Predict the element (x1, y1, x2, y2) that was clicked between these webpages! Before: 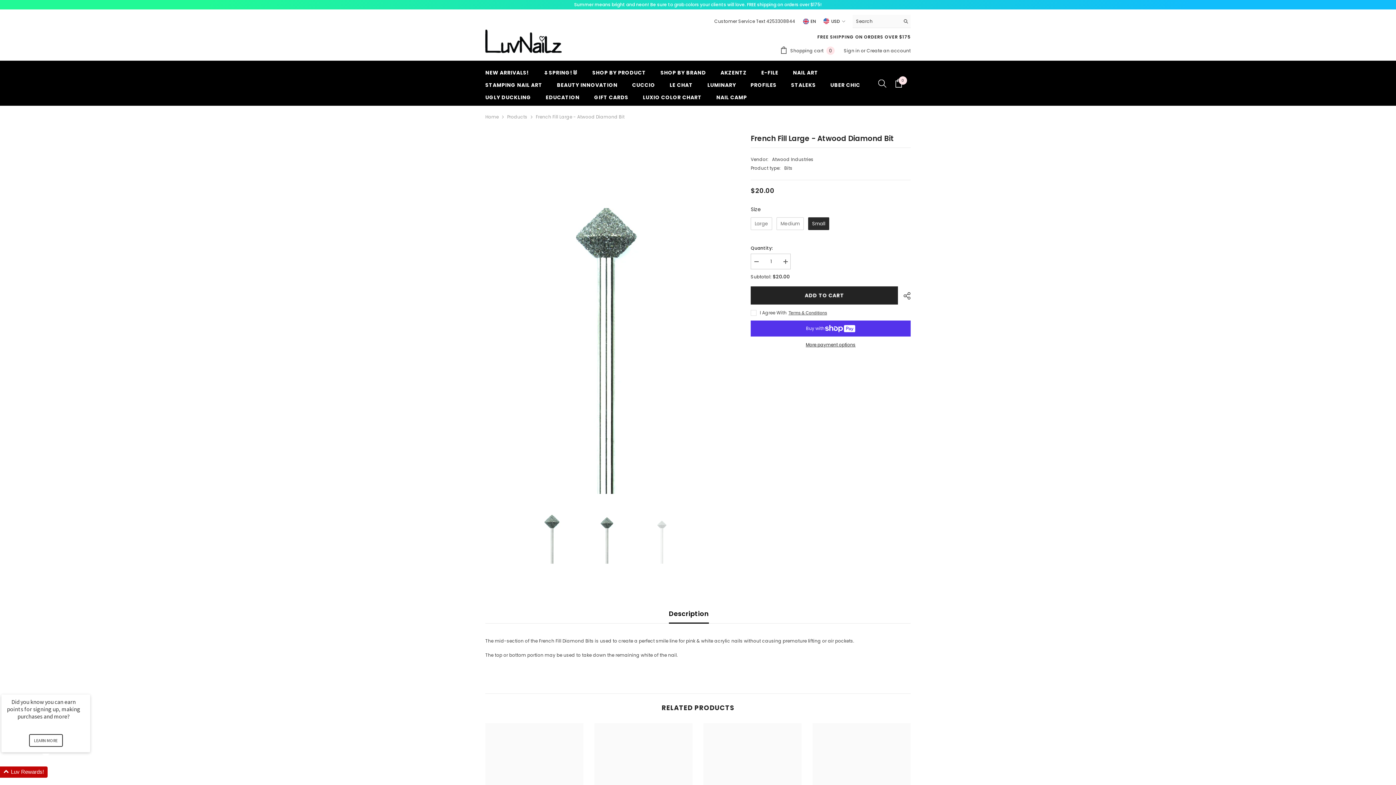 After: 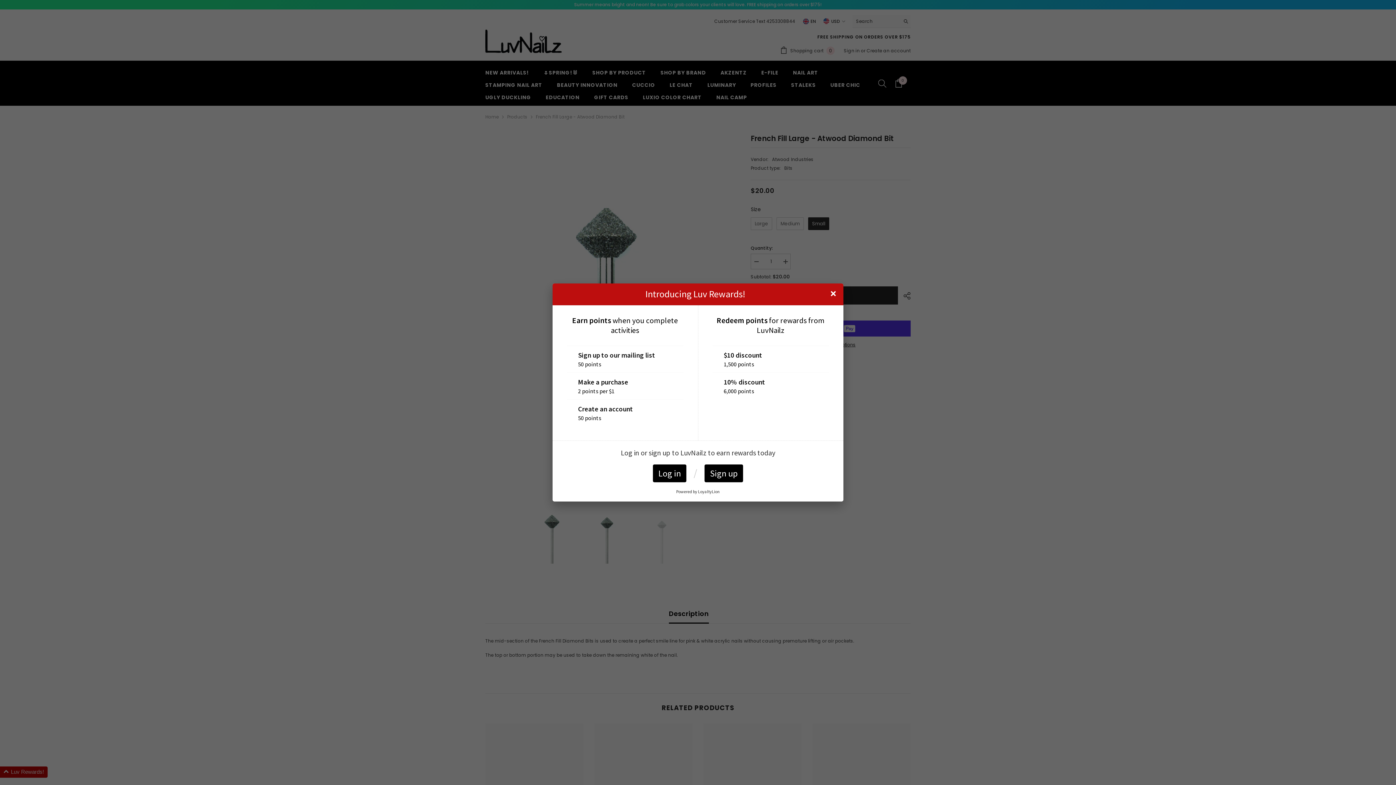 Action: bbox: (28, 734, 62, 747) label: LEARN MORE